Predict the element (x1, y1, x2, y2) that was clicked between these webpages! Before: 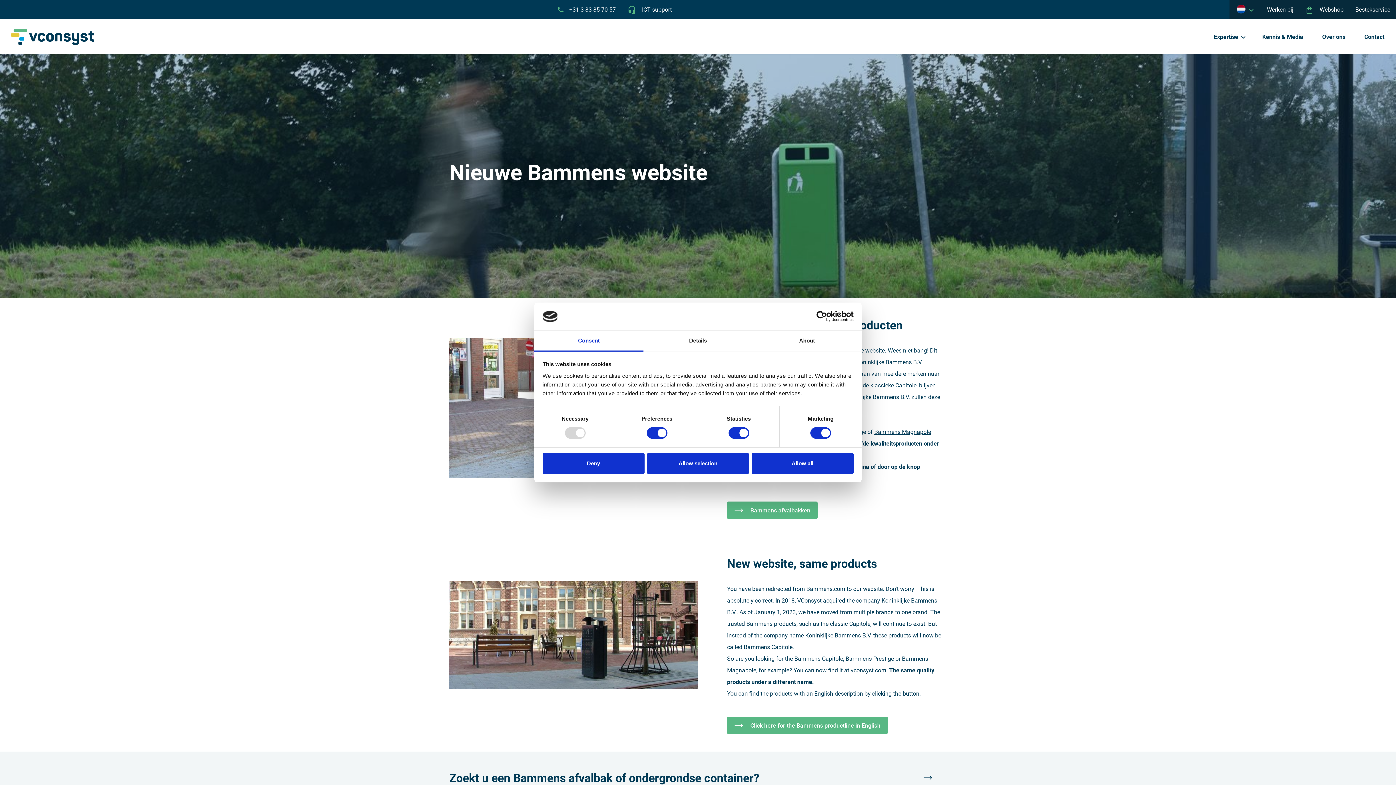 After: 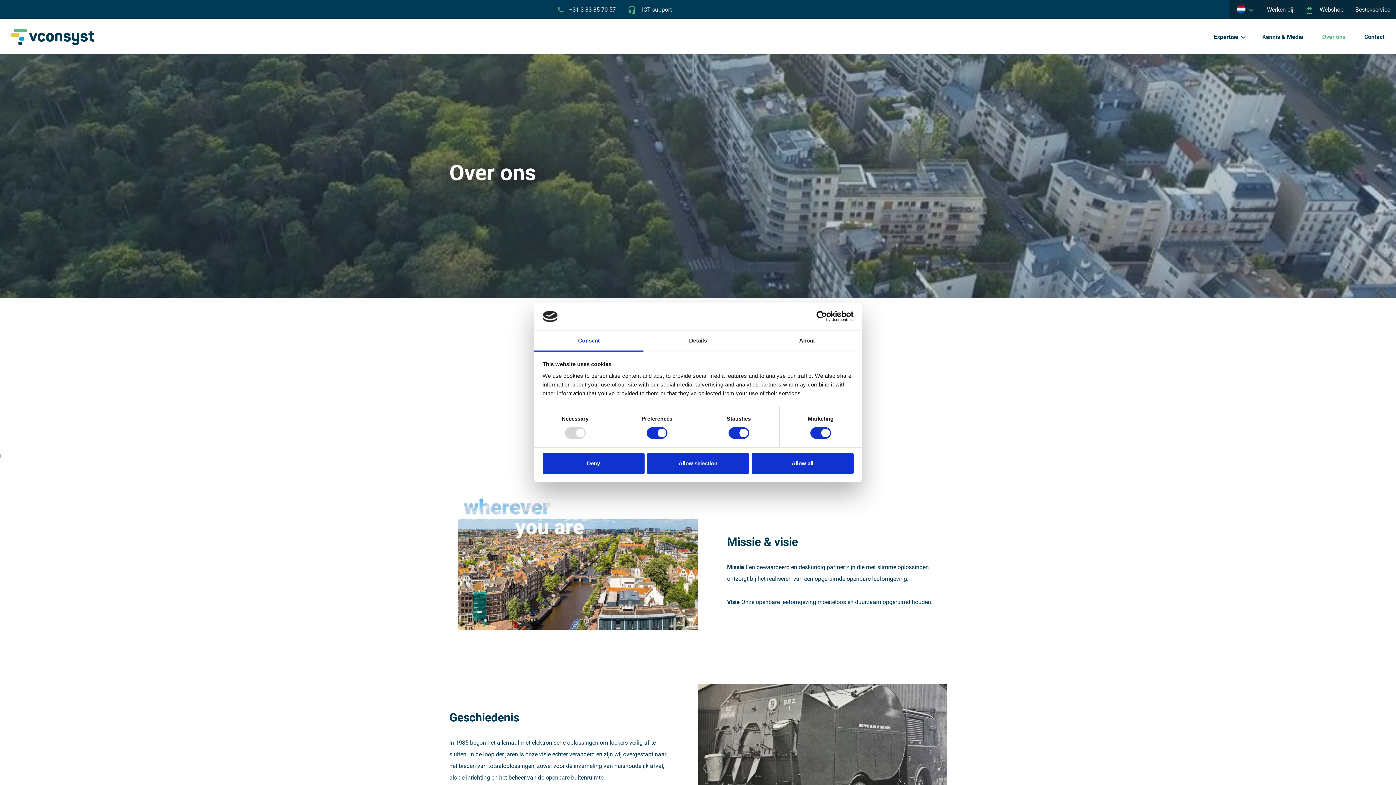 Action: label: Over ons bbox: (1322, 33, 1345, 40)